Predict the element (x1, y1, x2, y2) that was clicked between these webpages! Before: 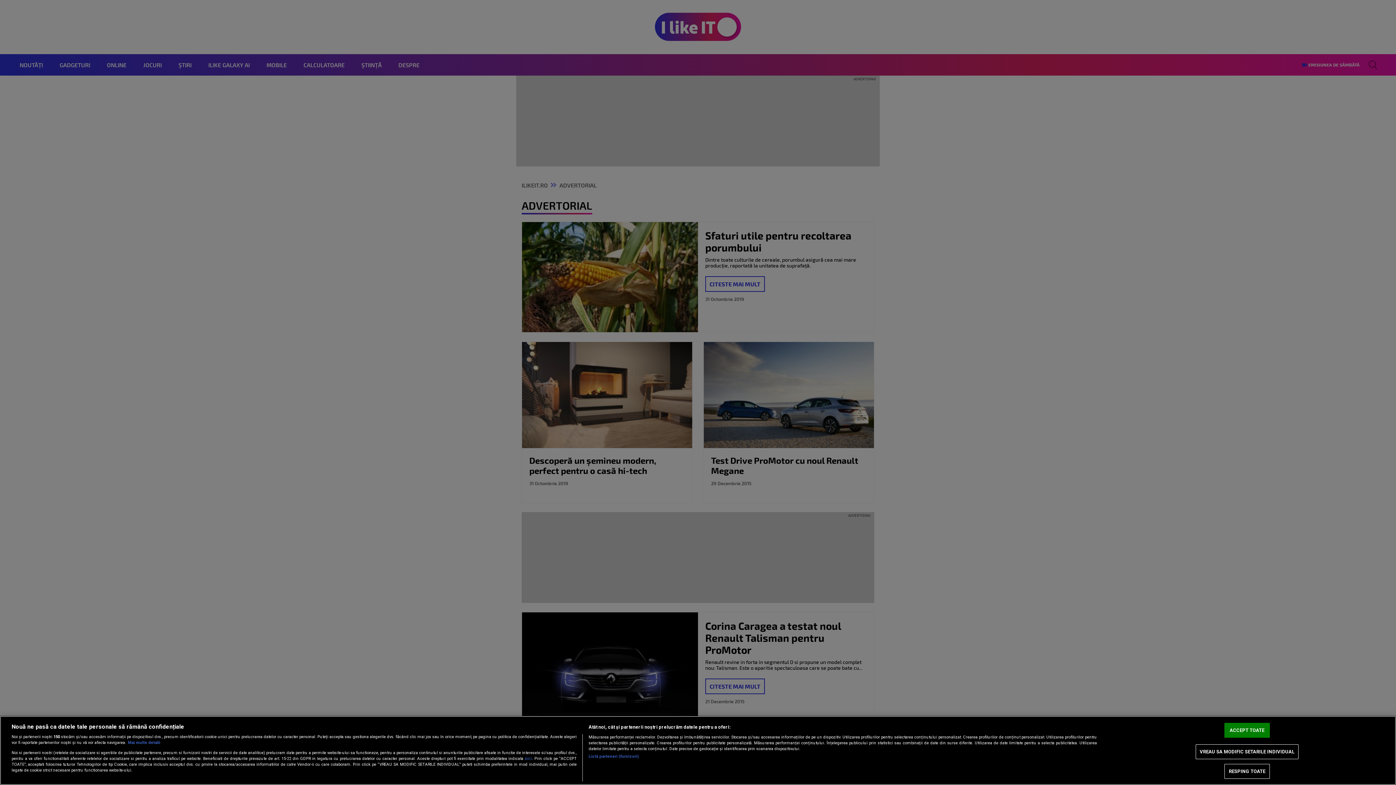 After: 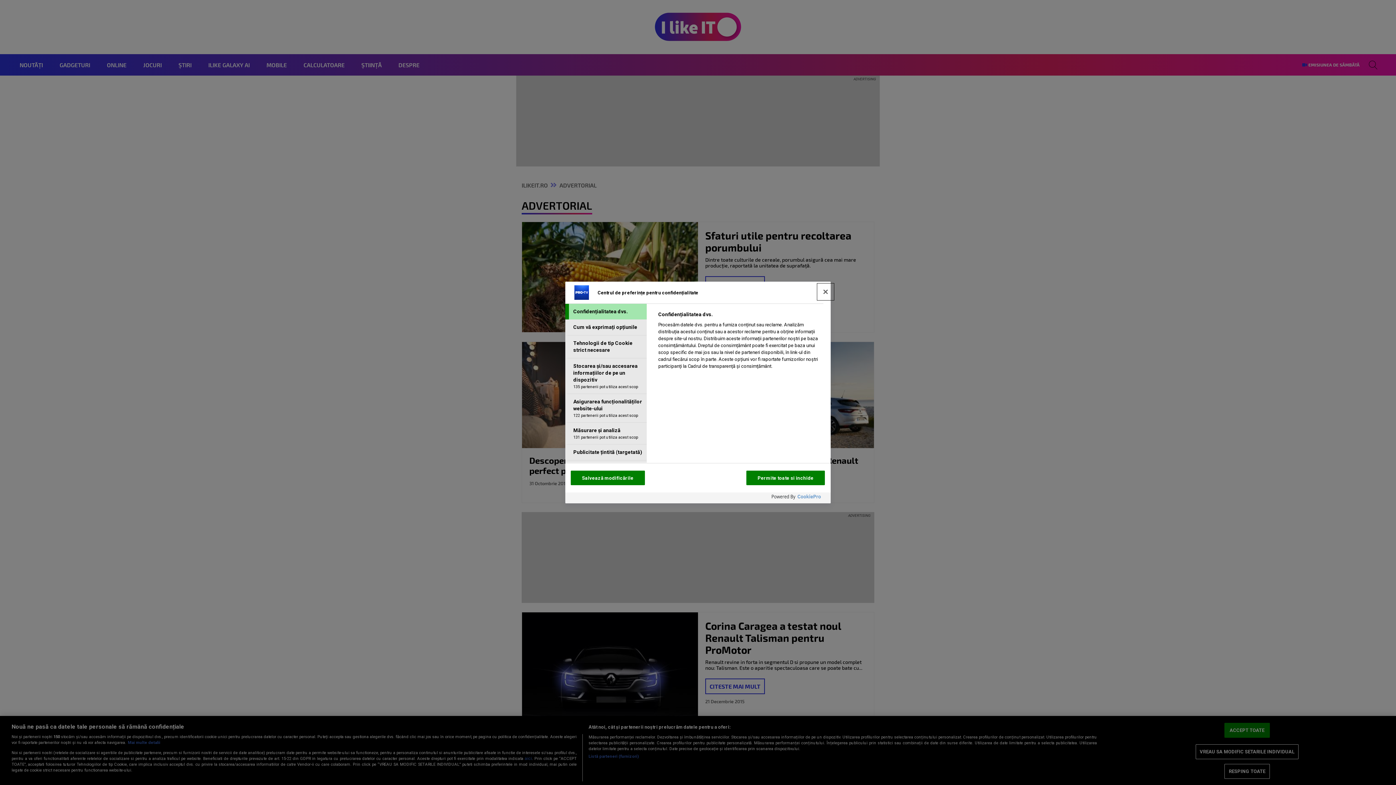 Action: label: VREAU SA MODIFIC SETARILE INDIVIDUAL bbox: (1196, 744, 1298, 759)